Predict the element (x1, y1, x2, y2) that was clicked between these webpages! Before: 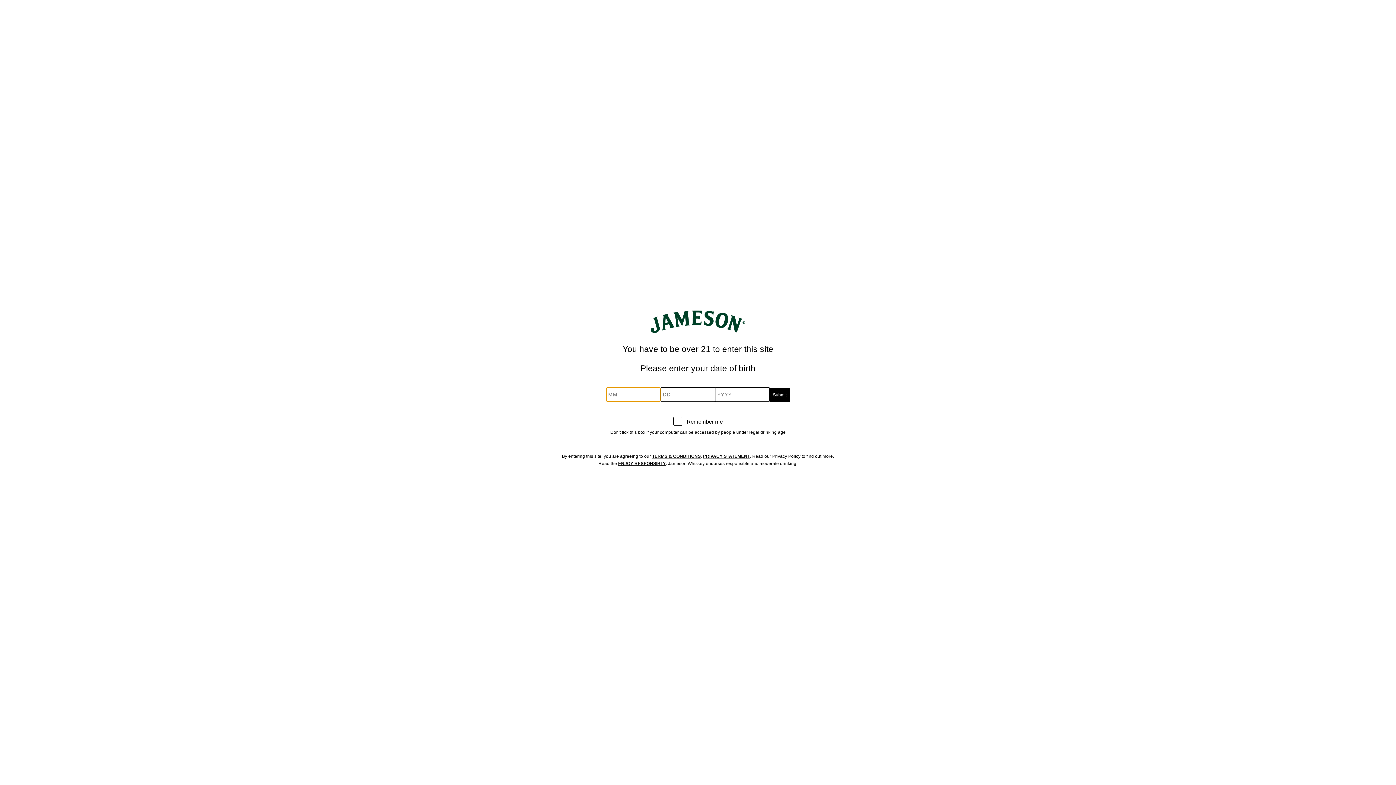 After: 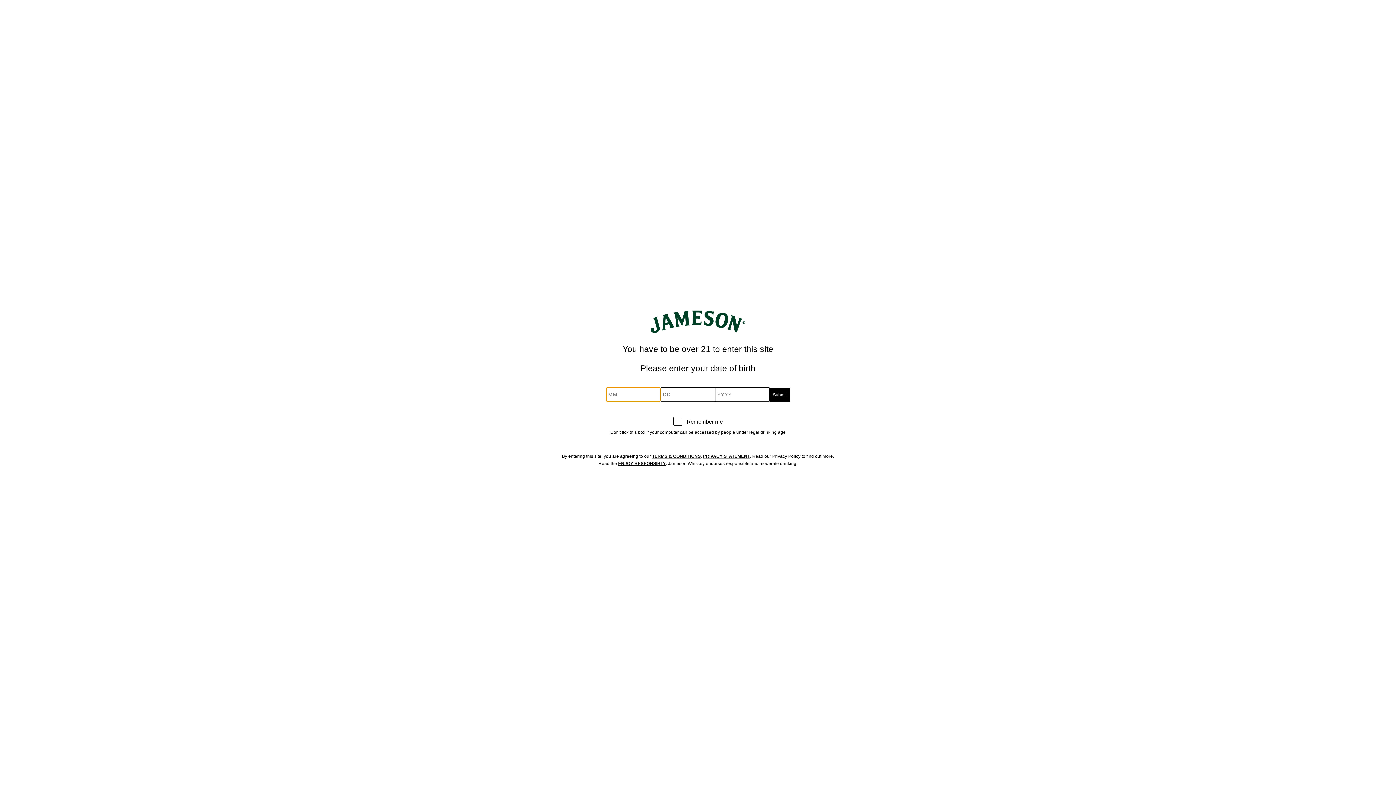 Action: label: ENJOY RESPONSIBLY bbox: (618, 461, 665, 466)